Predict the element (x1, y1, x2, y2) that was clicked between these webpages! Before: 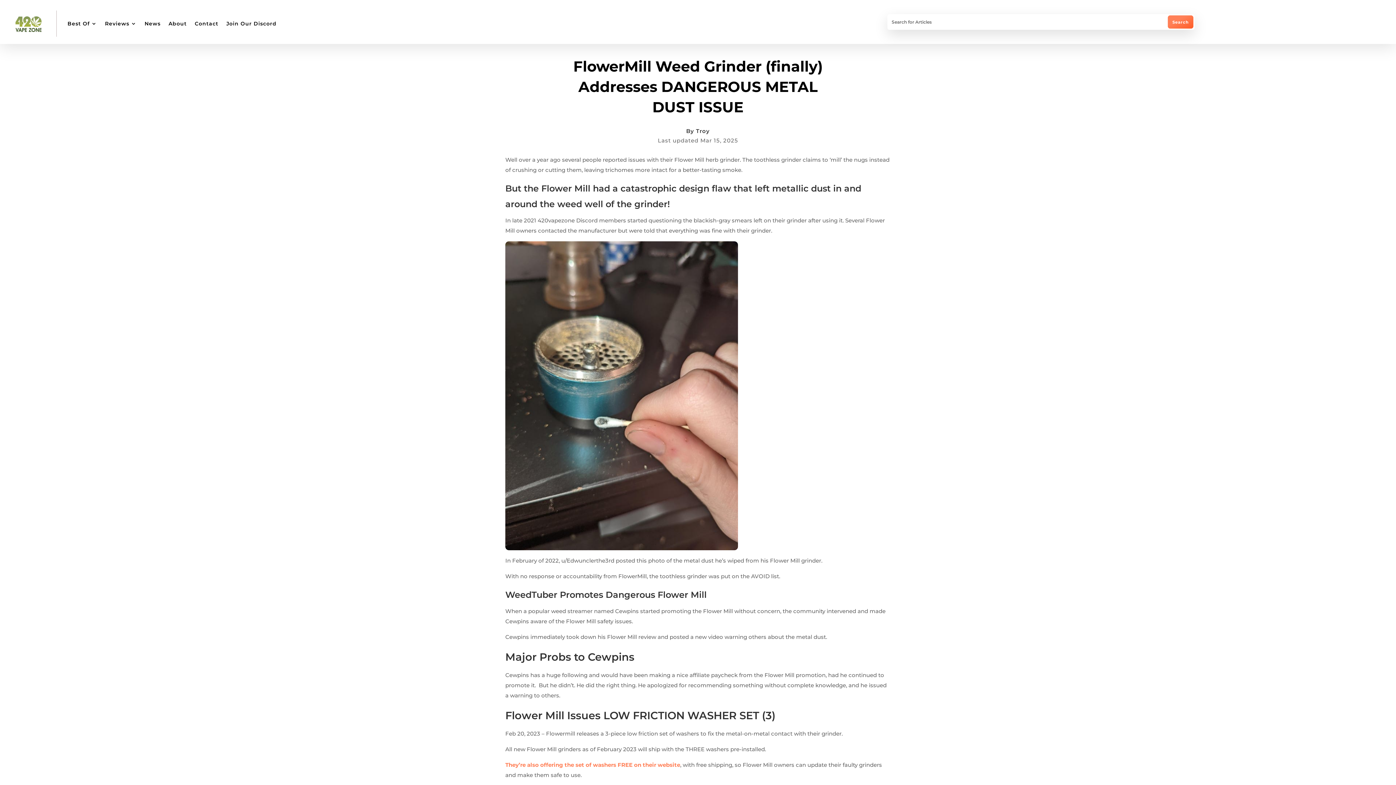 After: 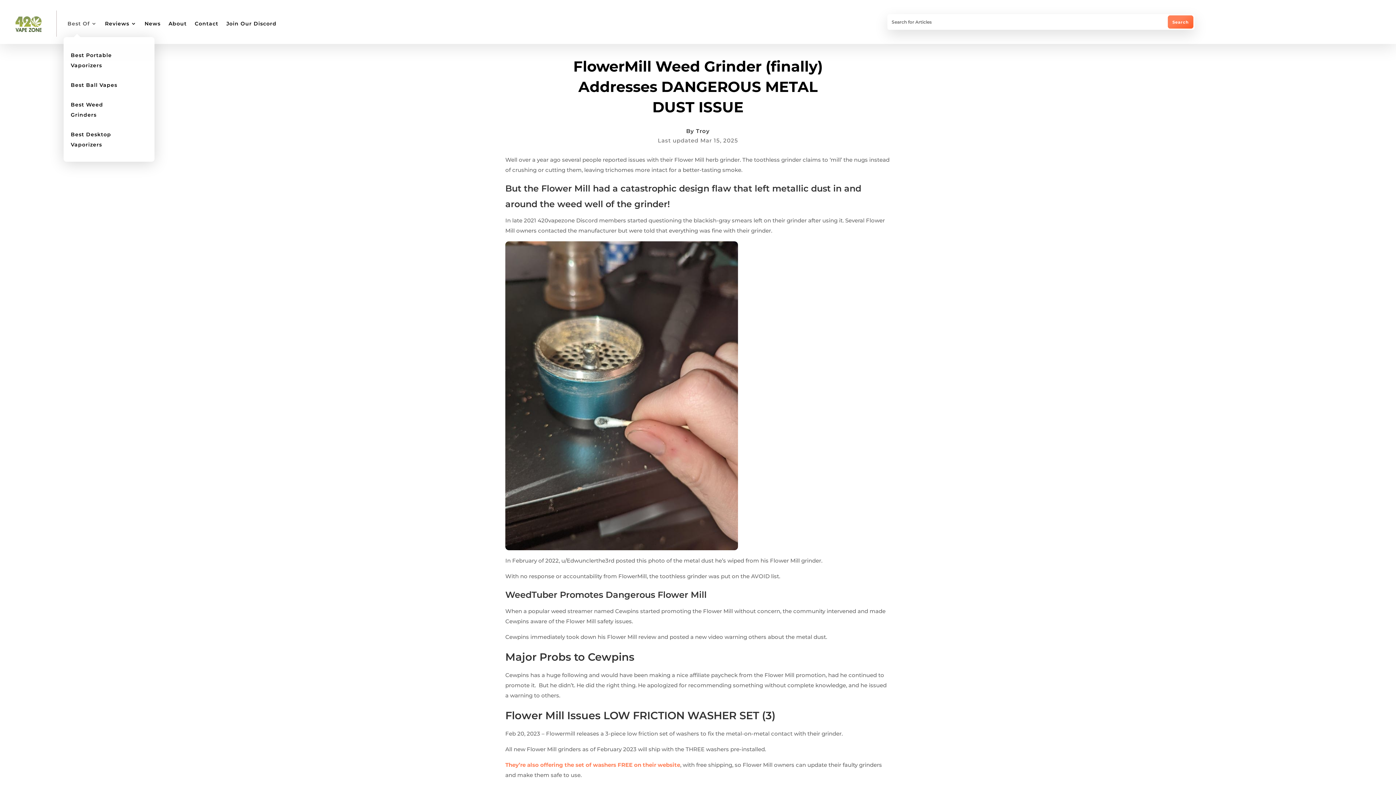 Action: label: Best Of bbox: (67, 9, 97, 37)